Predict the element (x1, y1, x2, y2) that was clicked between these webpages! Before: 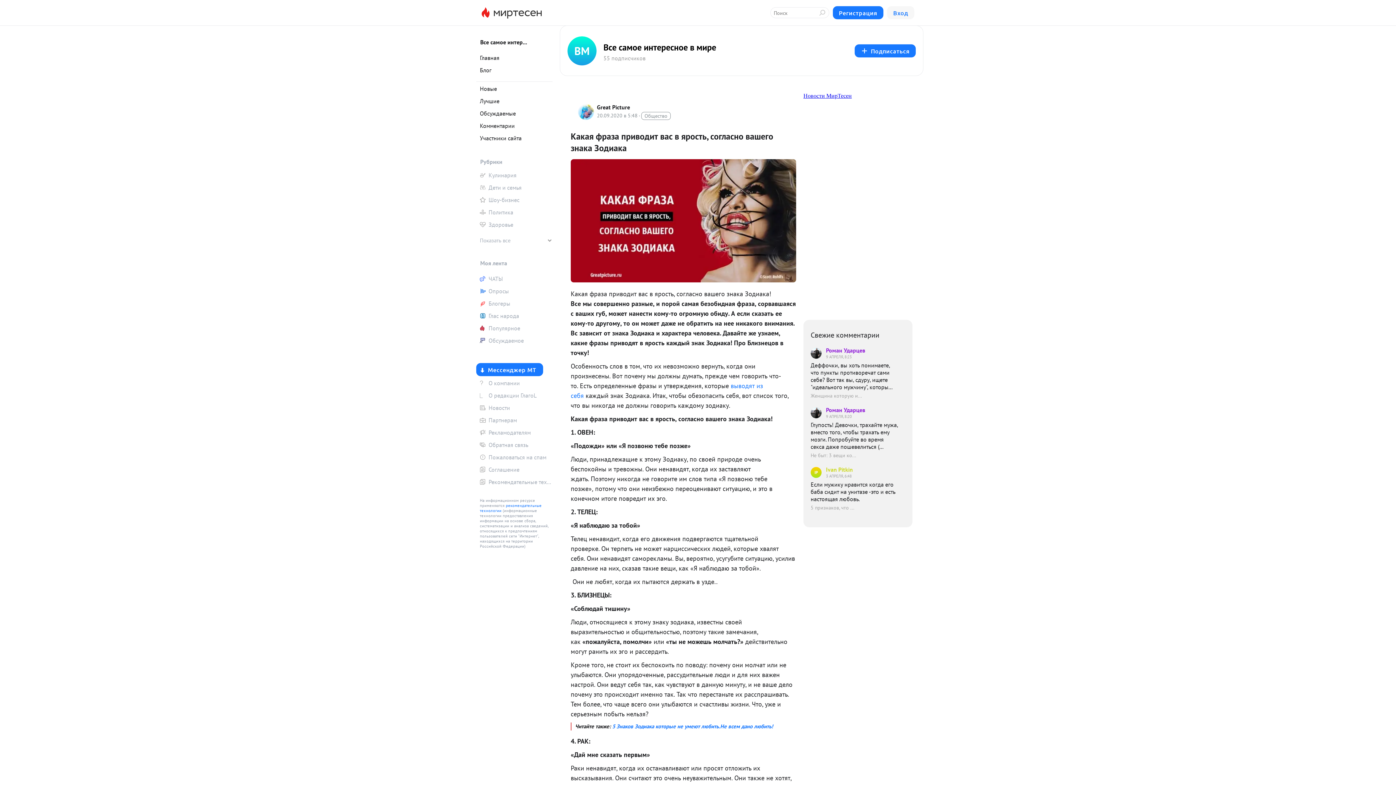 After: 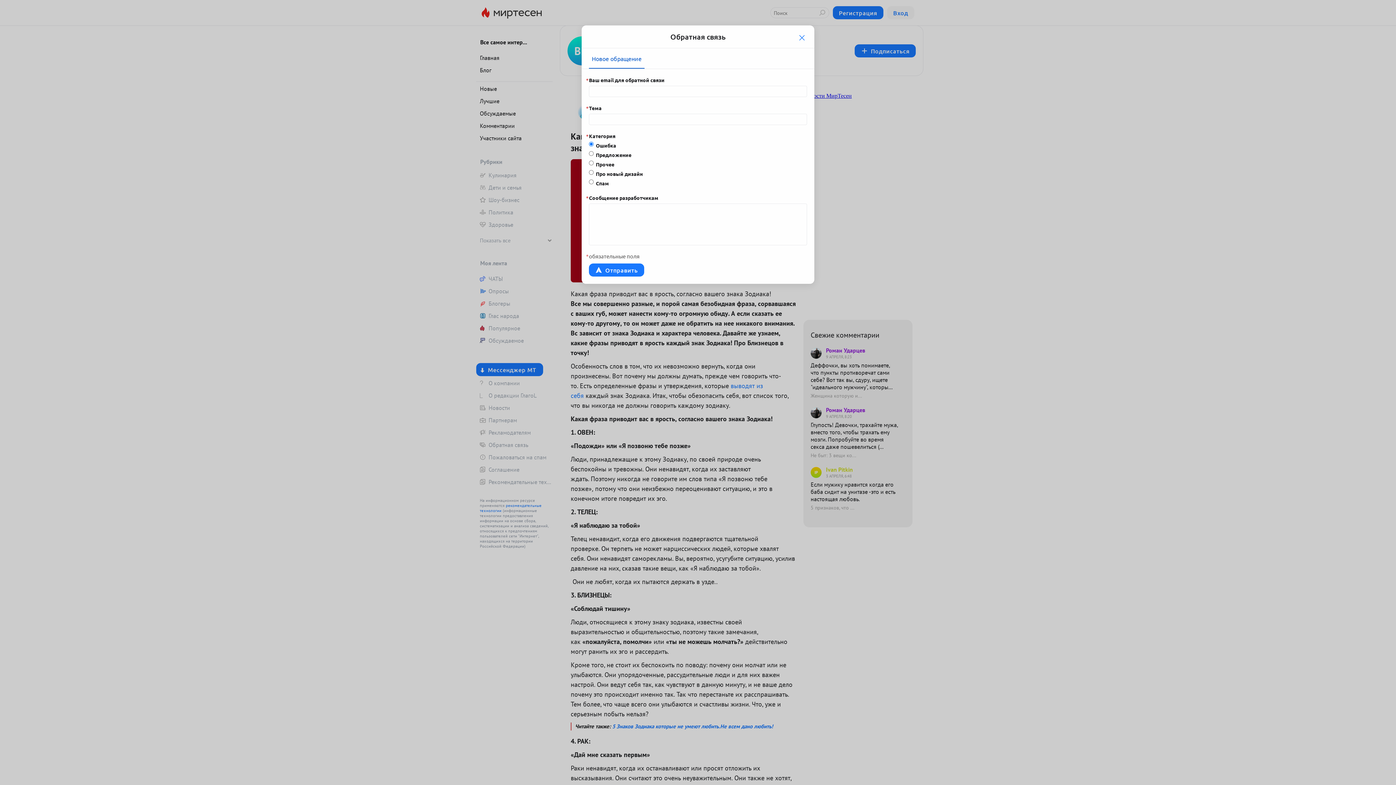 Action: label: Обратная связь bbox: (476, 439, 552, 450)